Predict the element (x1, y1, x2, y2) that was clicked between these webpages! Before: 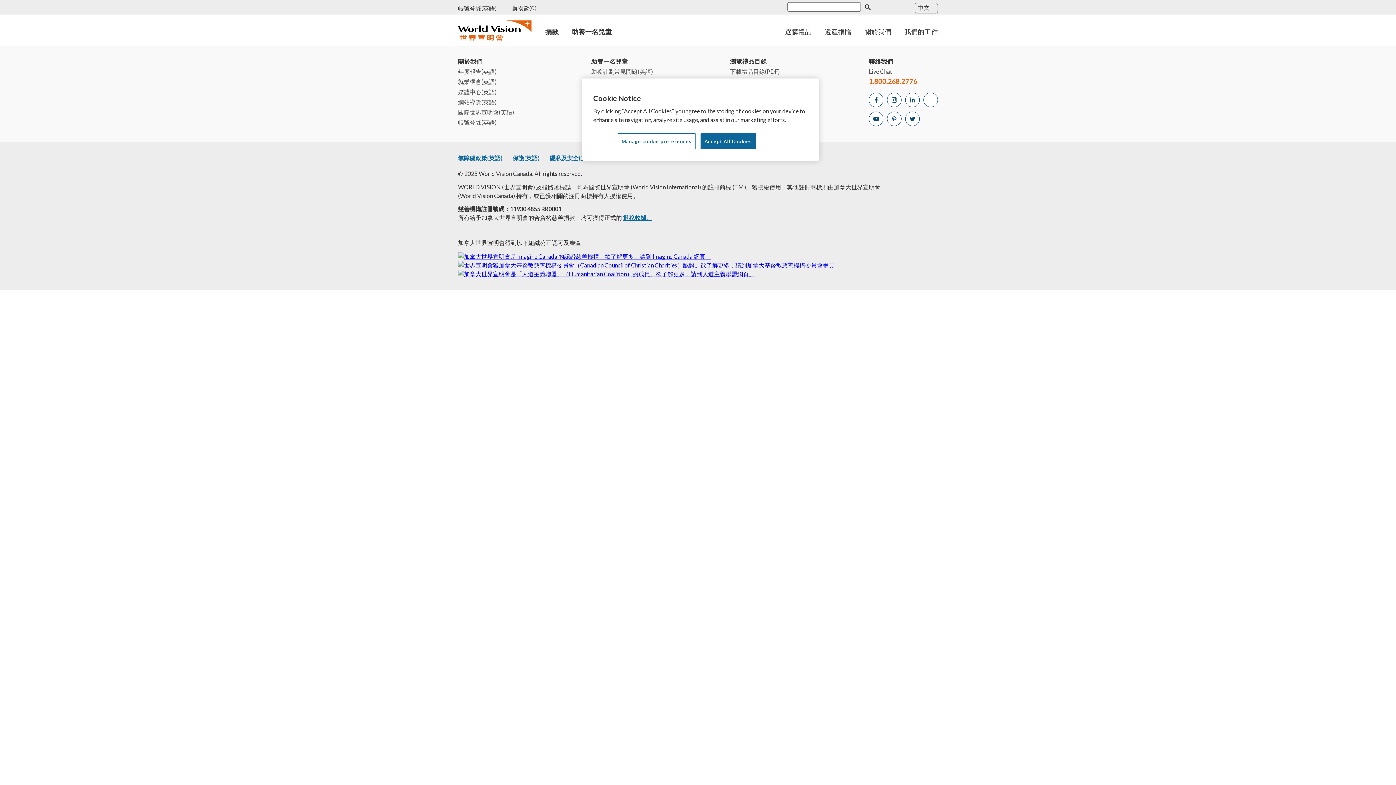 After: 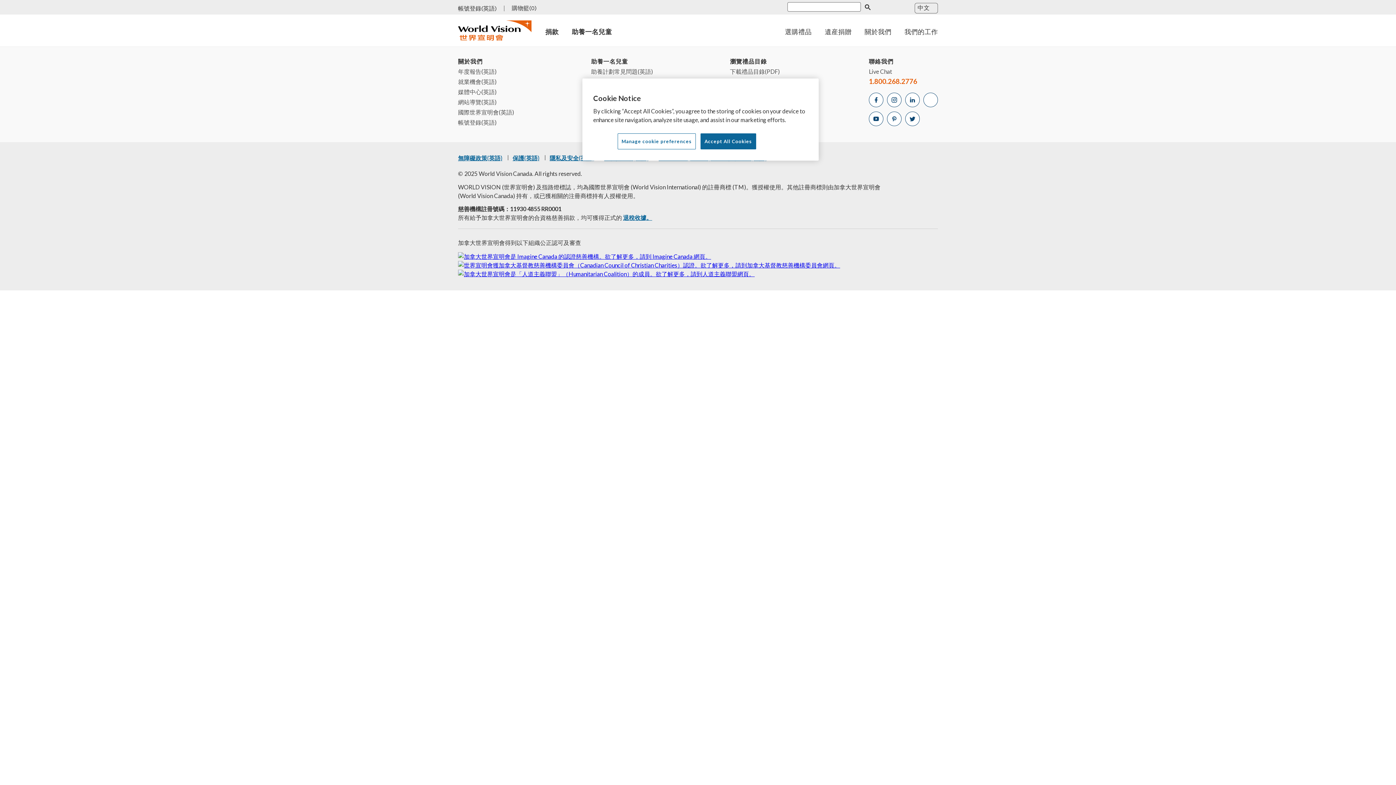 Action: label: 電話號碼 1.800.268.2776 bbox: (869, 77, 917, 85)